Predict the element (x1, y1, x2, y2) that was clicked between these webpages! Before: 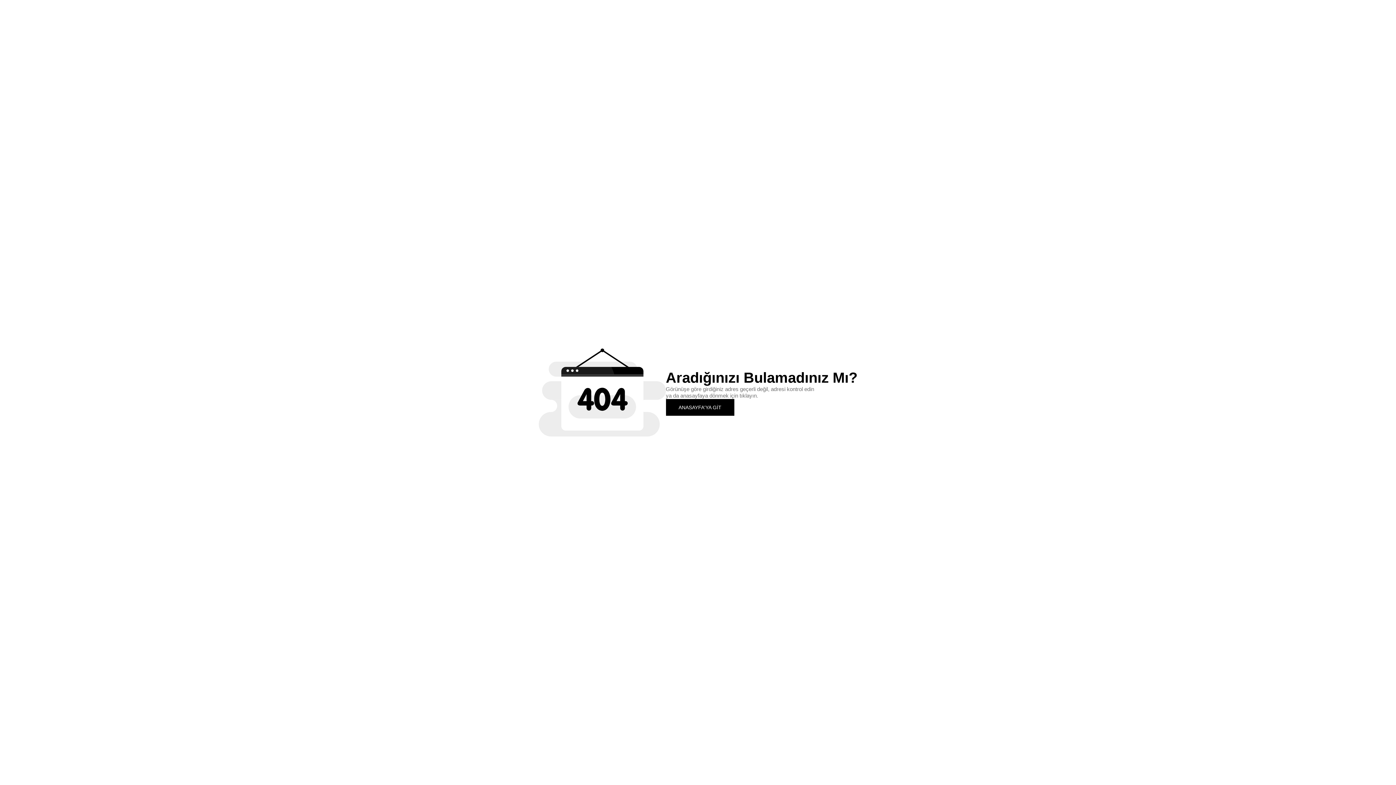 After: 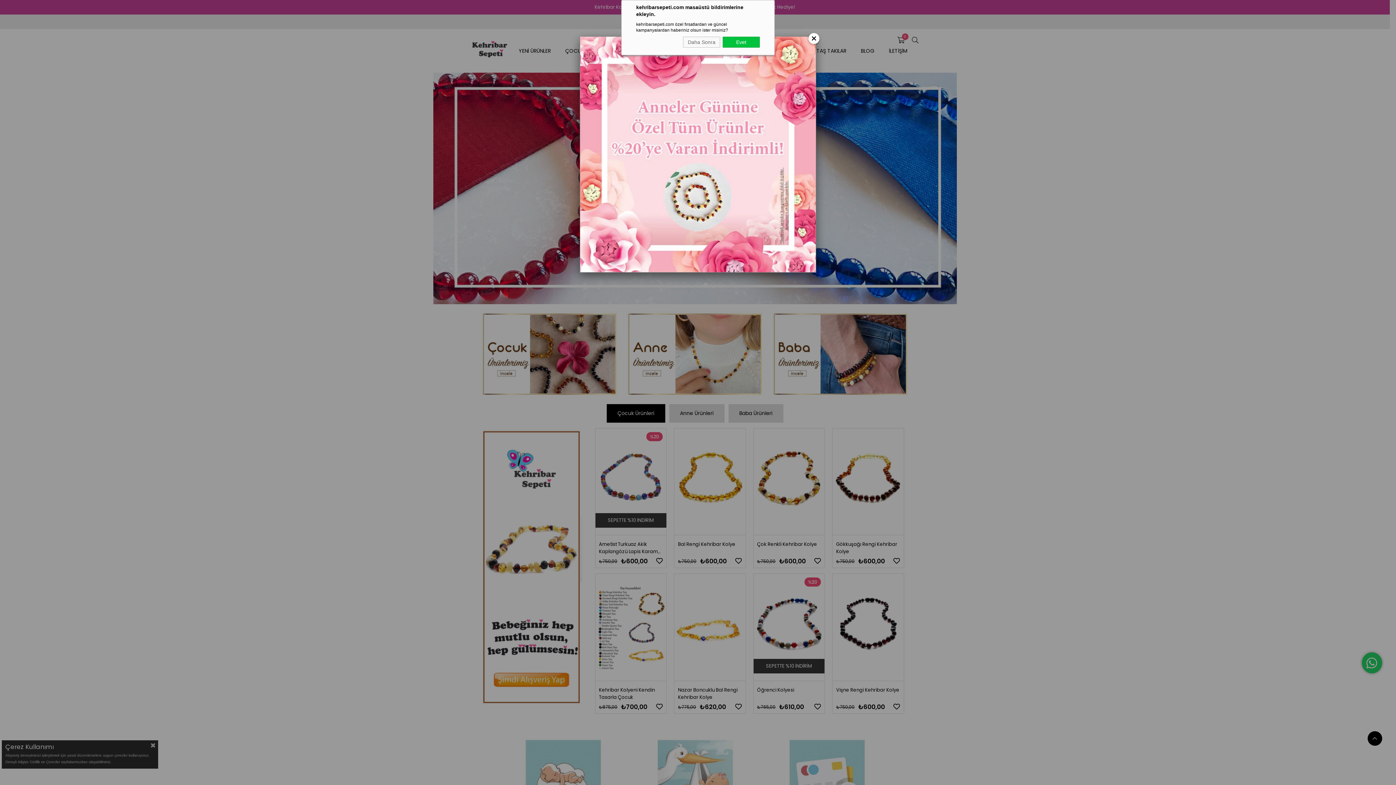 Action: bbox: (666, 399, 734, 415) label: ANASAYFA'YA GİT